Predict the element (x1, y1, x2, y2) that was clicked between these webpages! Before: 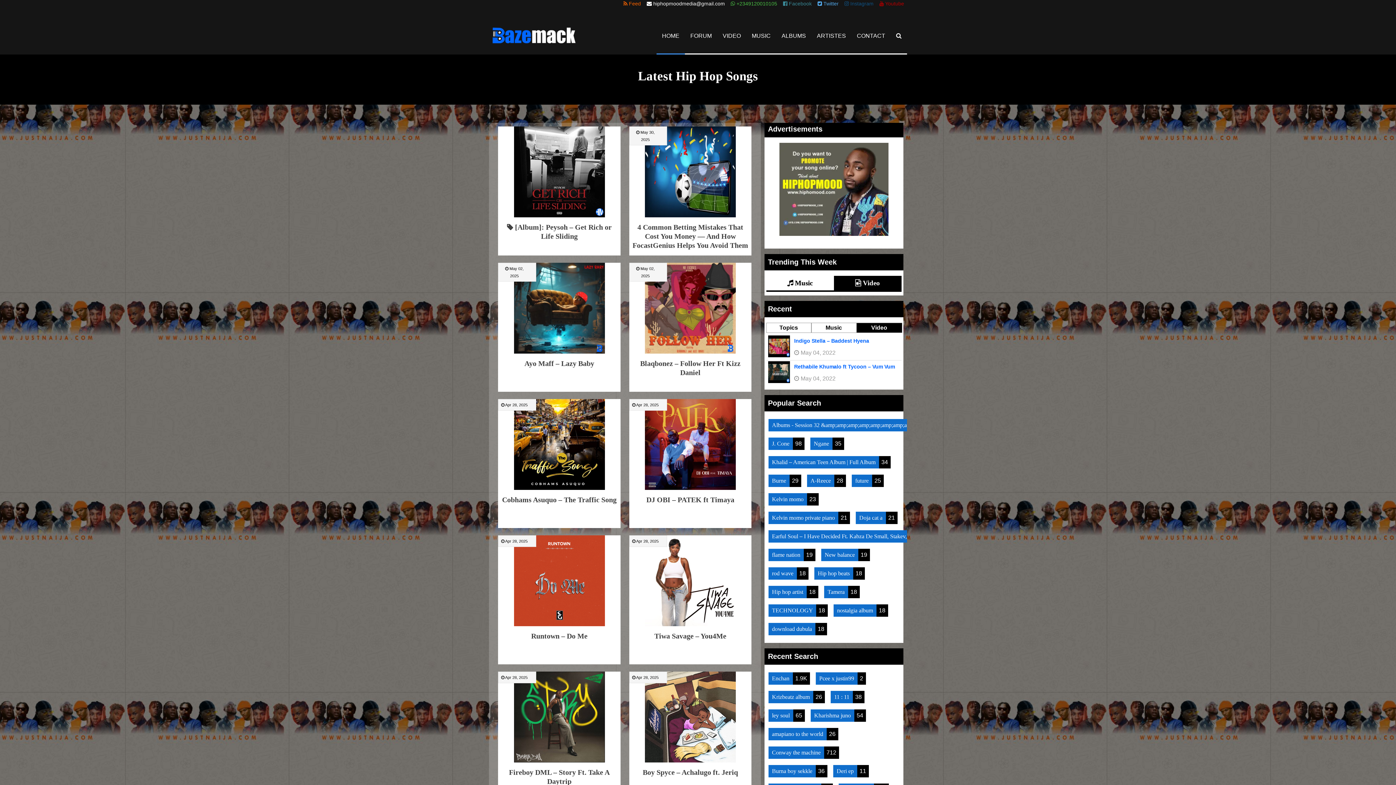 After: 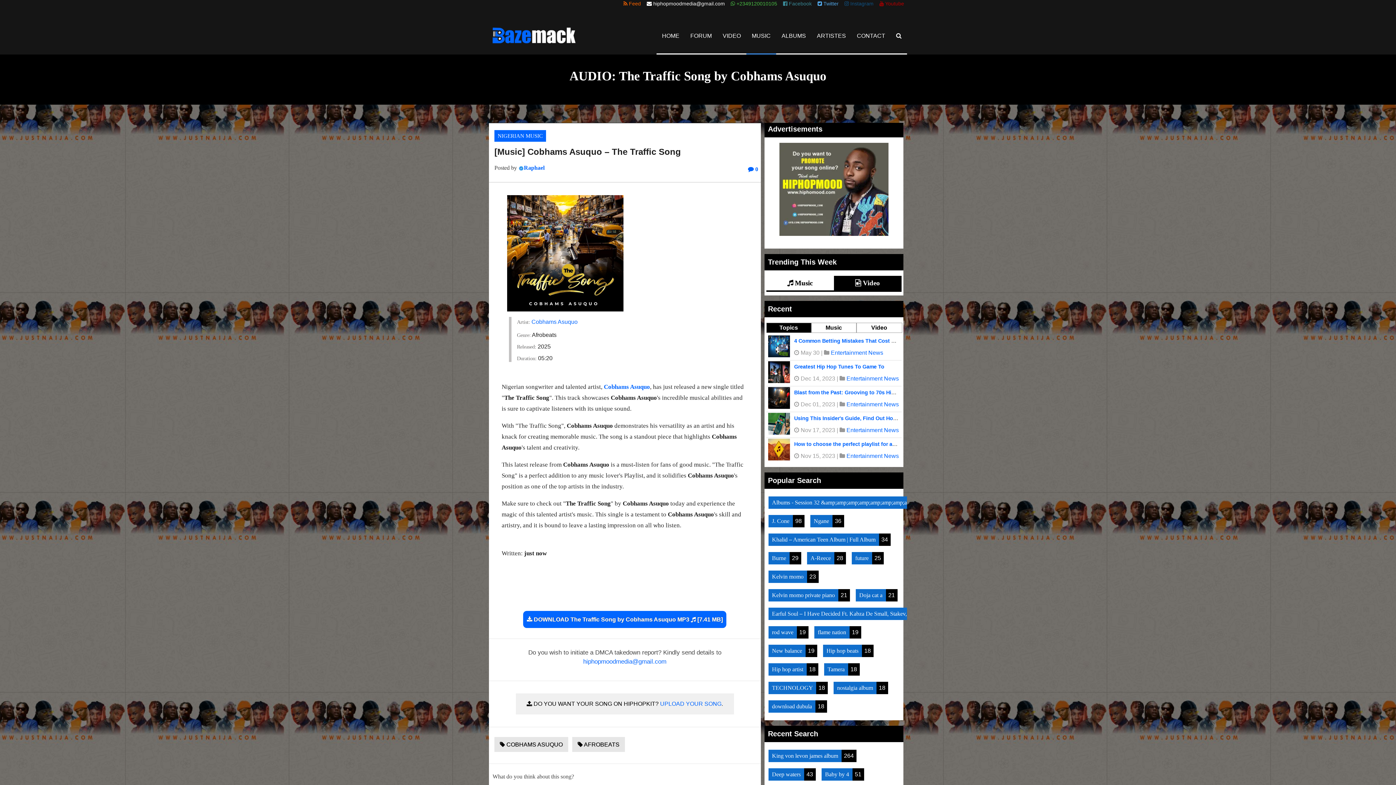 Action: bbox: (502, 496, 616, 504) label: Cobhams Asuquo – The Traffic Song